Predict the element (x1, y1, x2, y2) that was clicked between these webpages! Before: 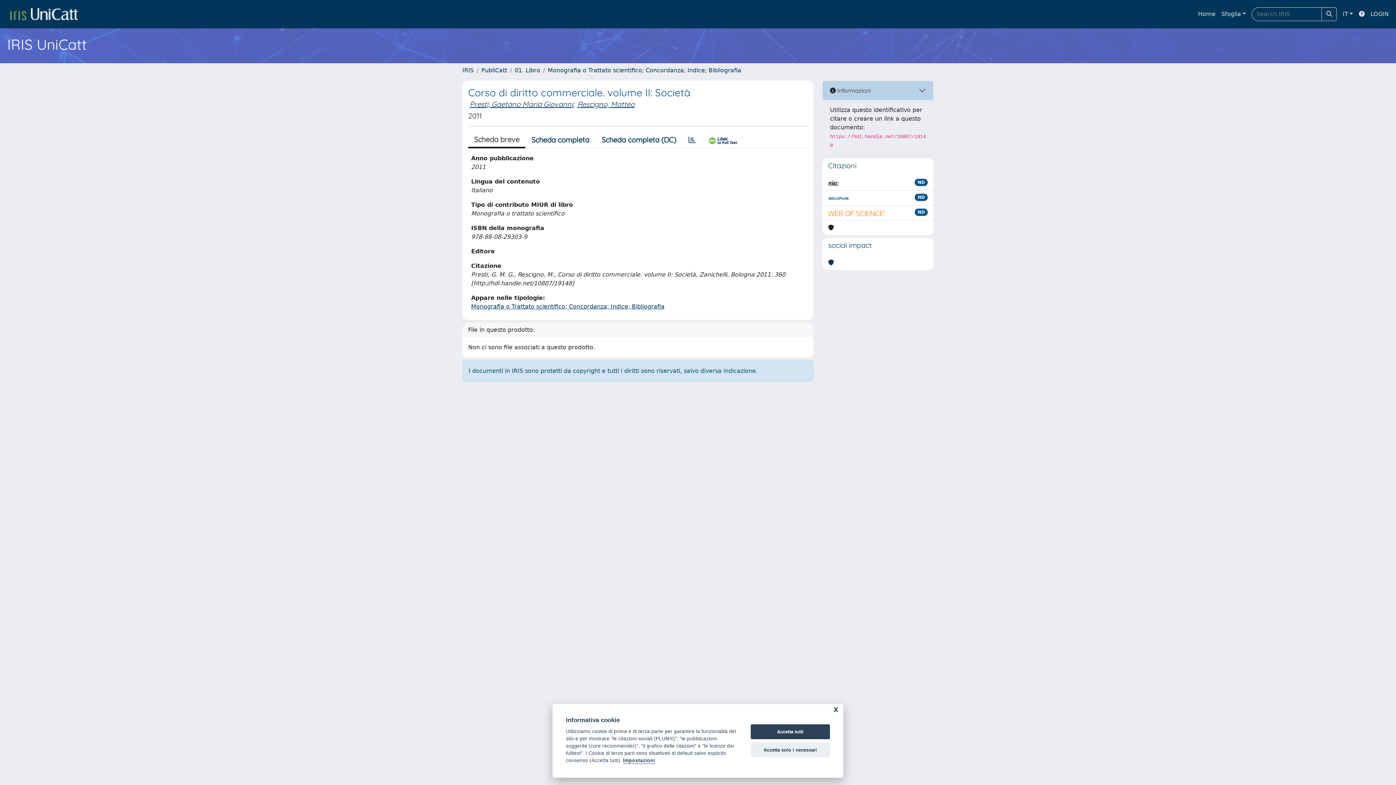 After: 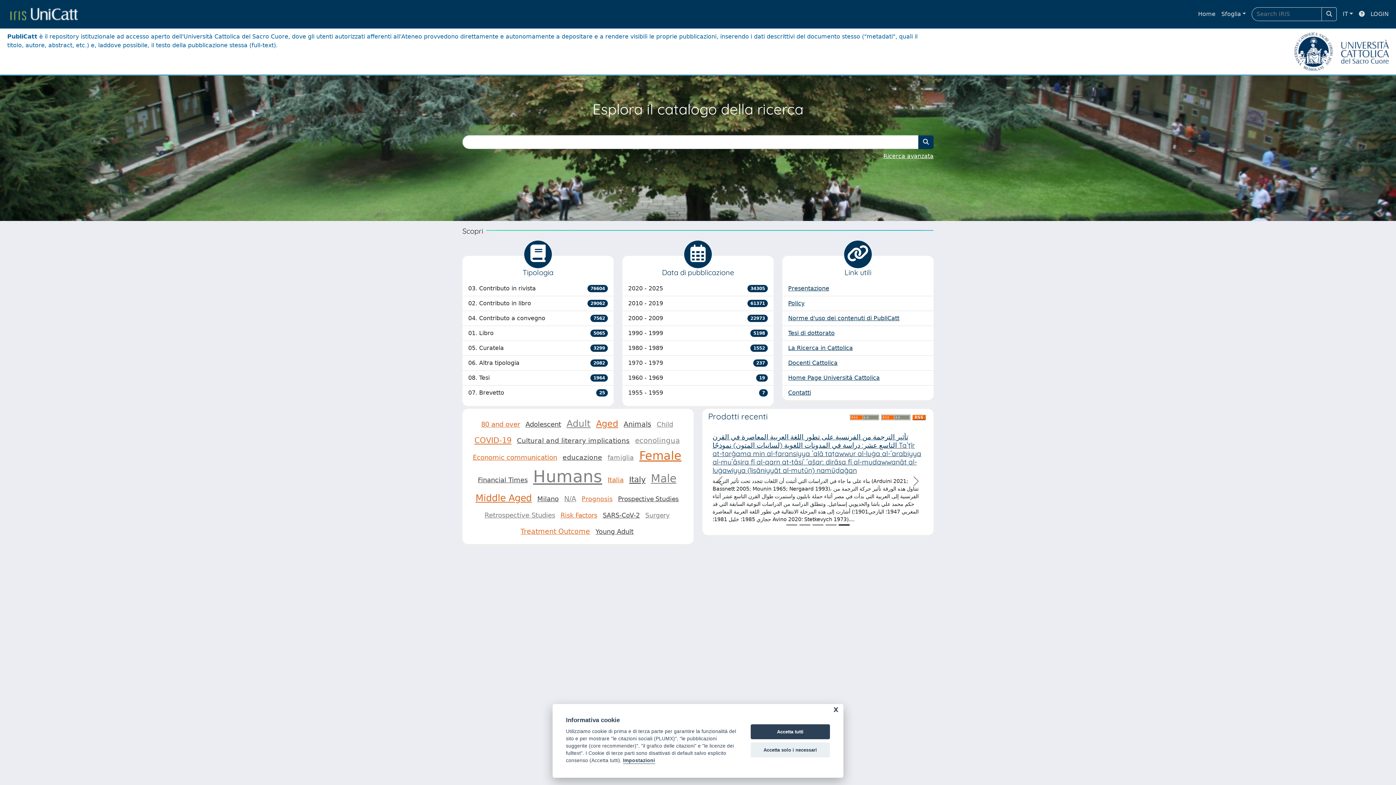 Action: label: Home bbox: (1195, 6, 1218, 21)